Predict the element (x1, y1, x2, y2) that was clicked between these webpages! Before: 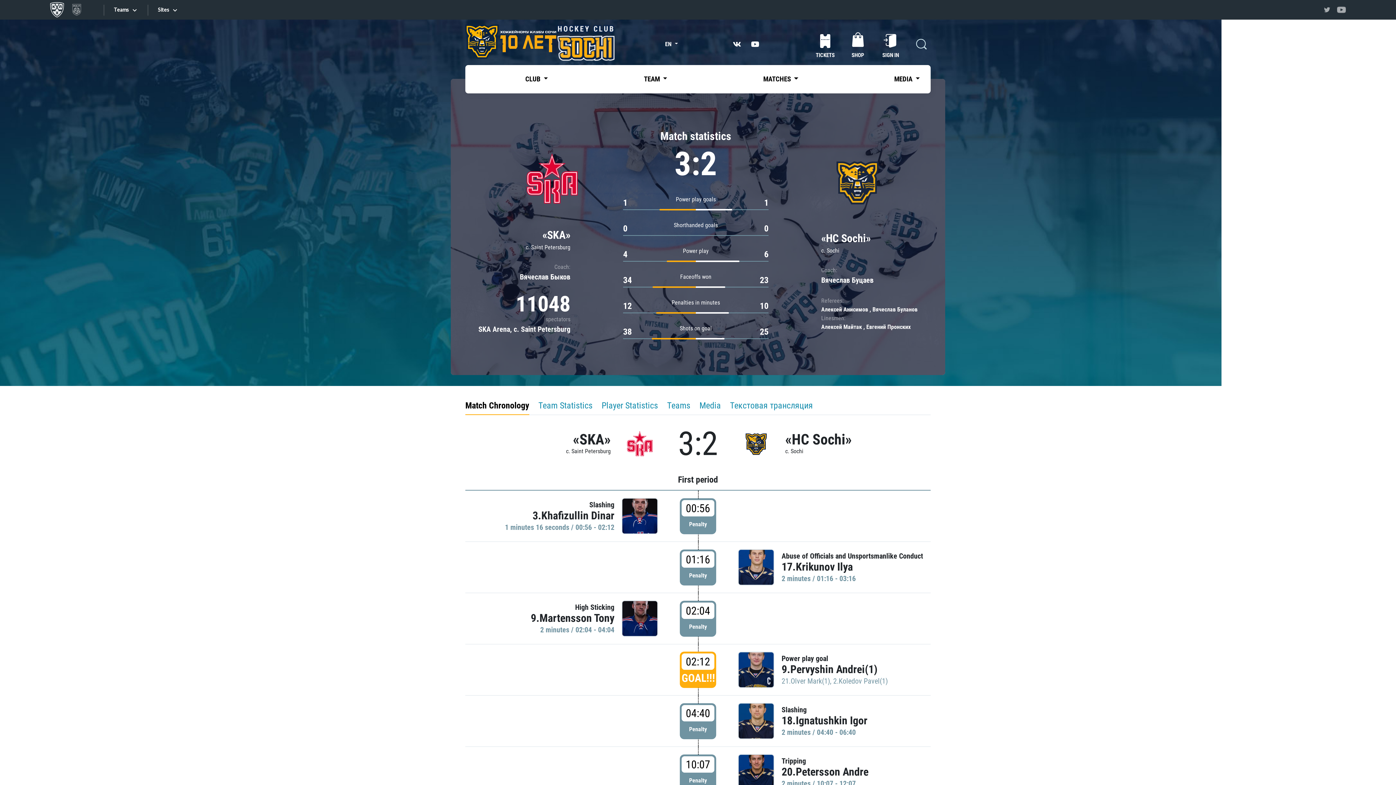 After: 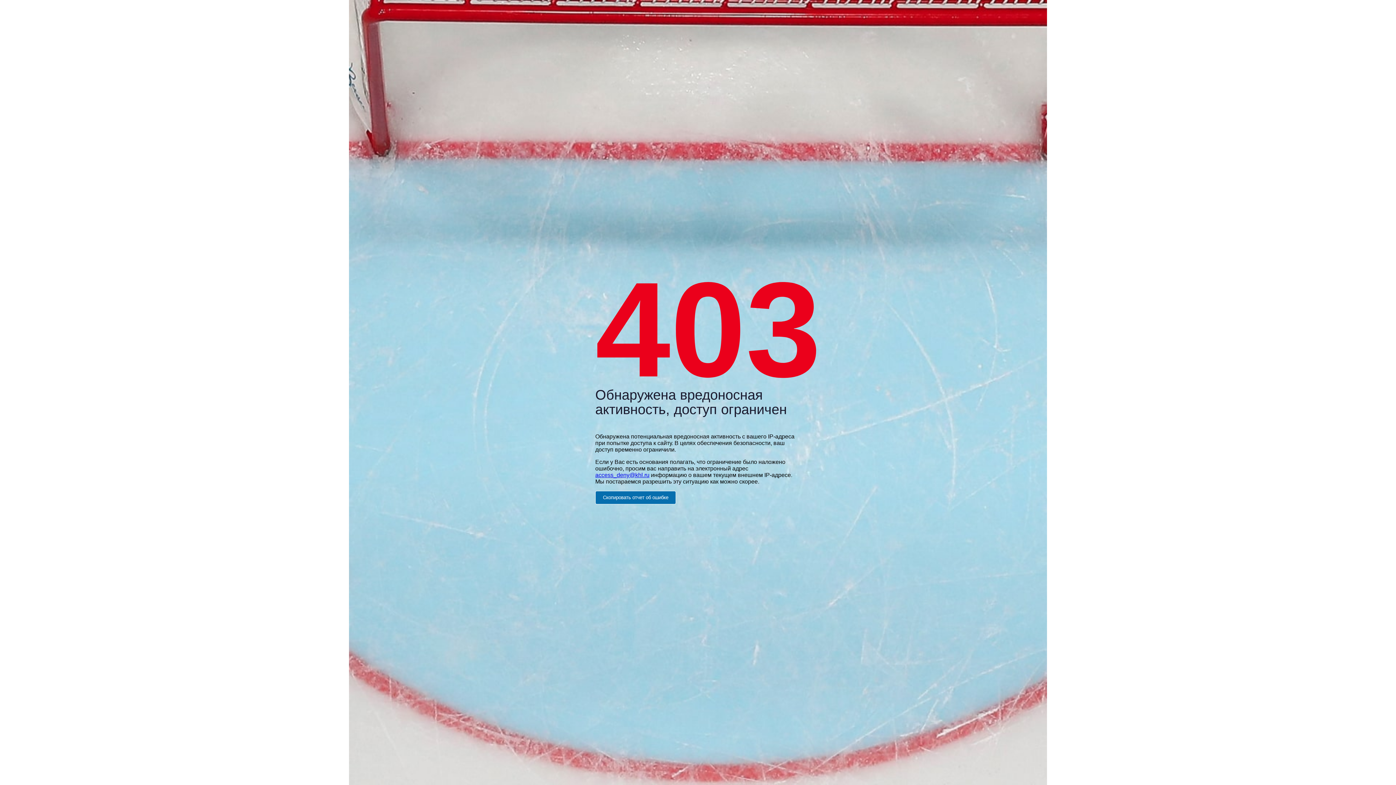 Action: bbox: (738, 754, 774, 790)